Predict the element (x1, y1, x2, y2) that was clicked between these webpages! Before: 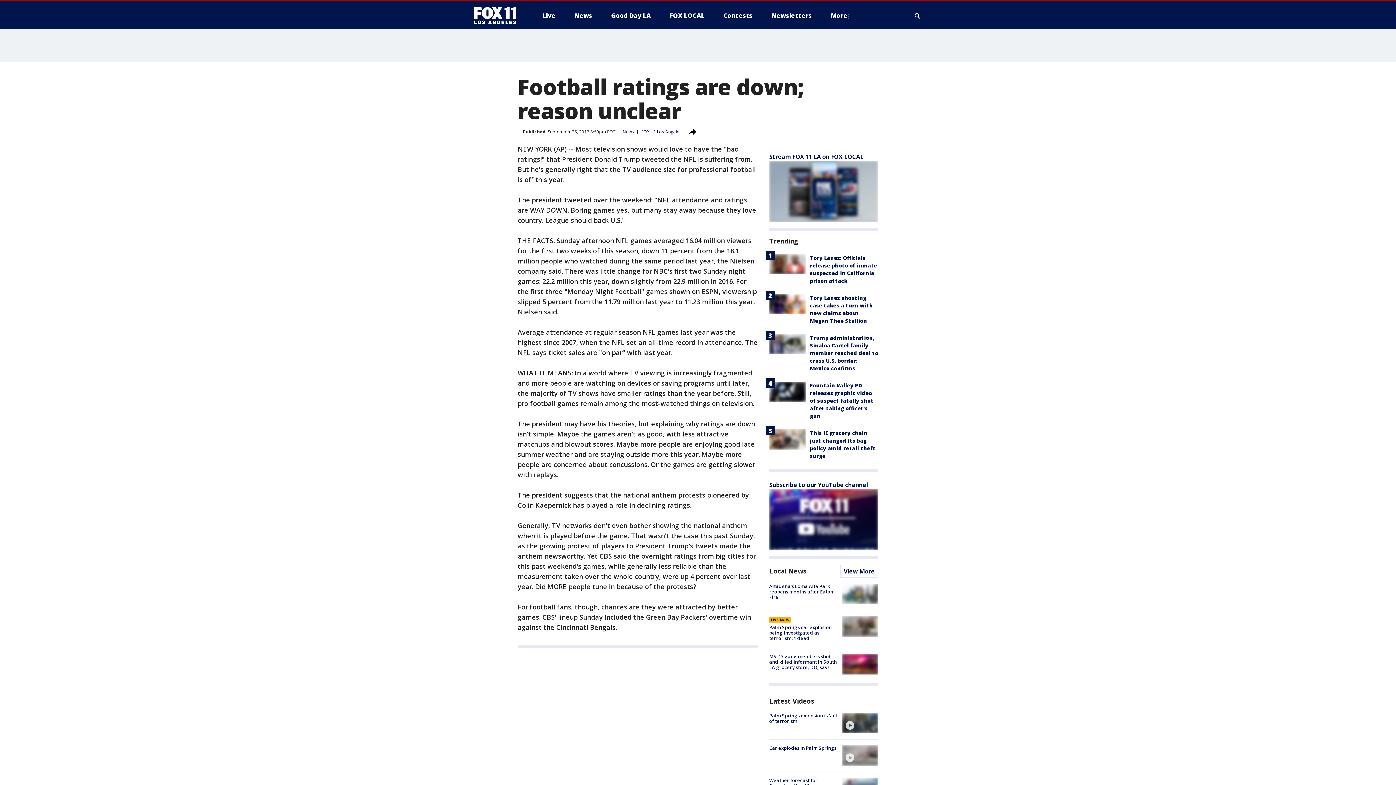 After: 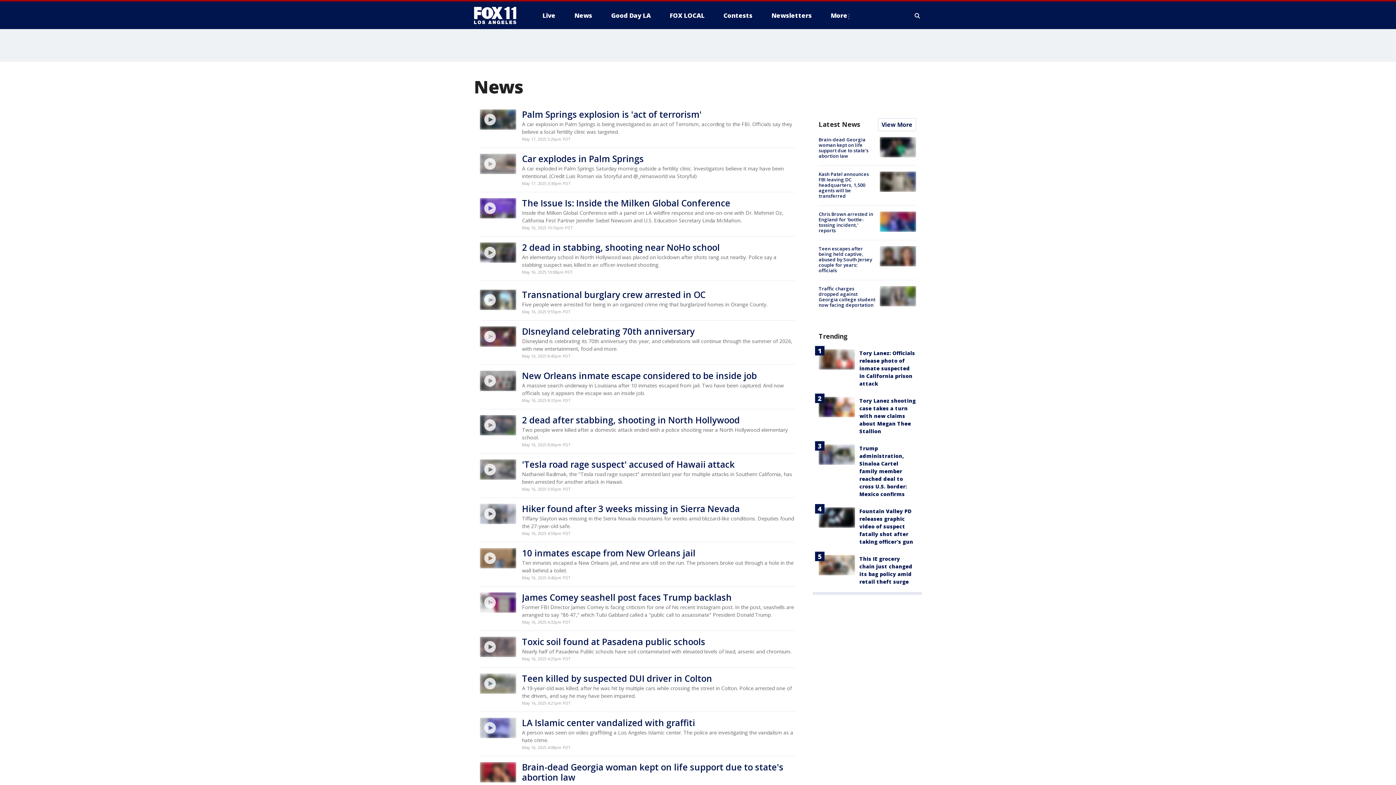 Action: label: News bbox: (622, 128, 634, 134)